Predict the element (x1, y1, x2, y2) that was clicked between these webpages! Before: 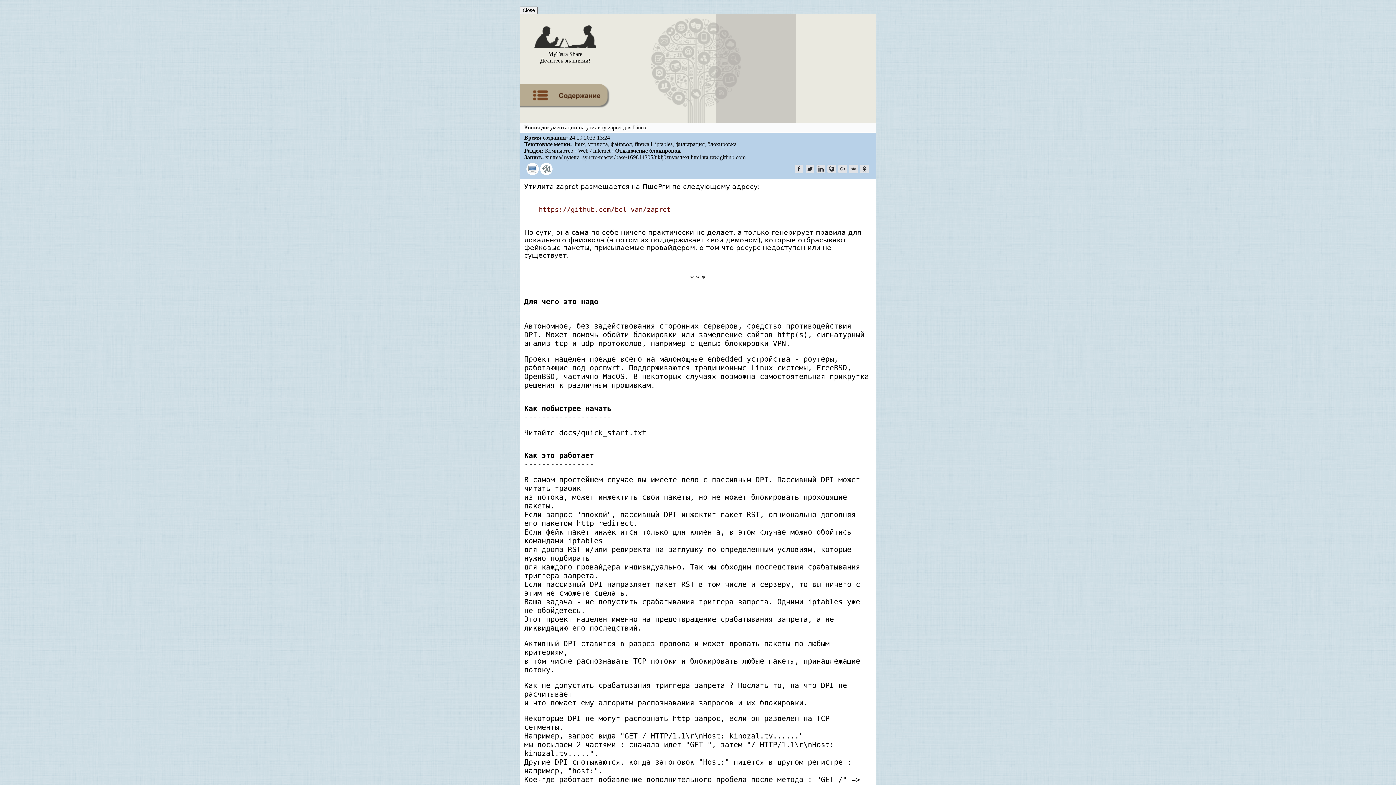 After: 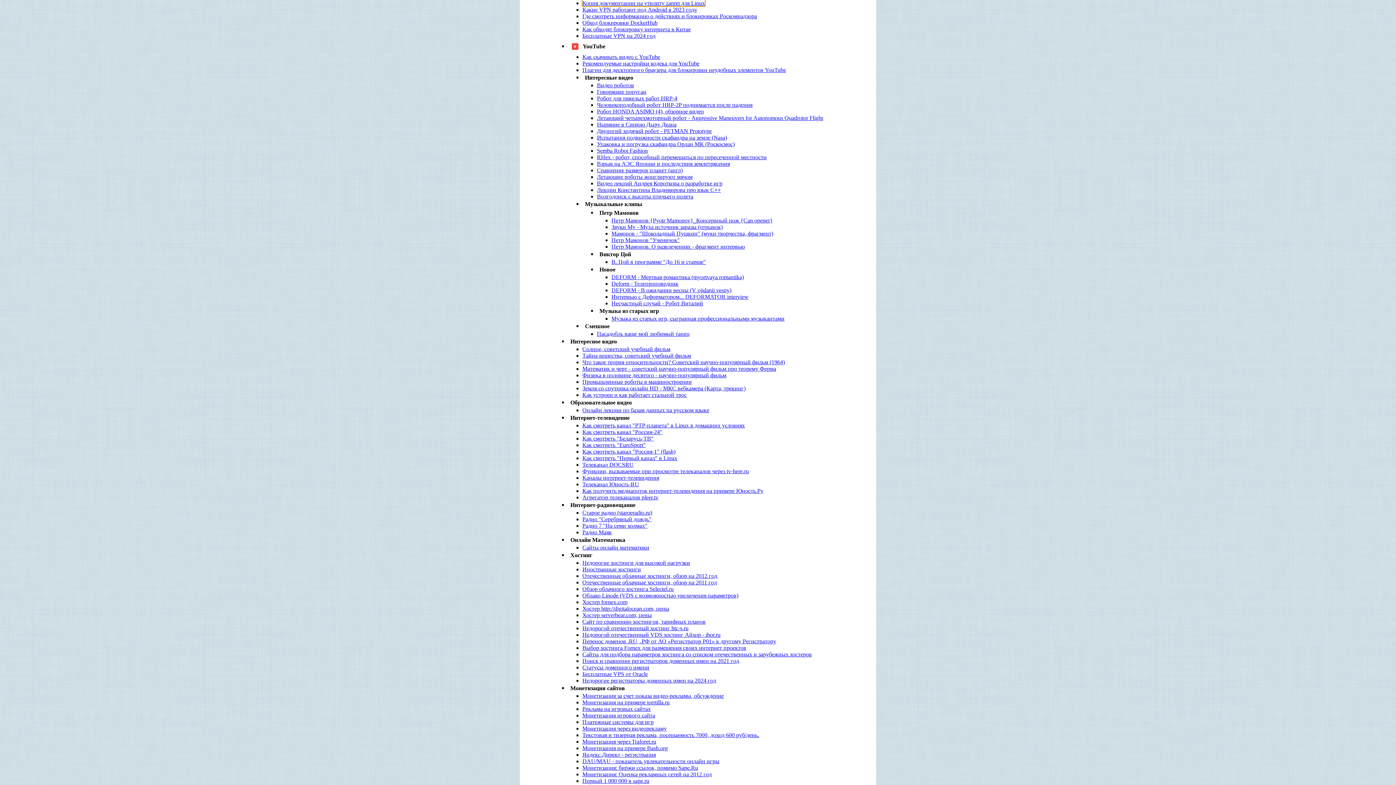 Action: bbox: (520, 108, 610, 114)